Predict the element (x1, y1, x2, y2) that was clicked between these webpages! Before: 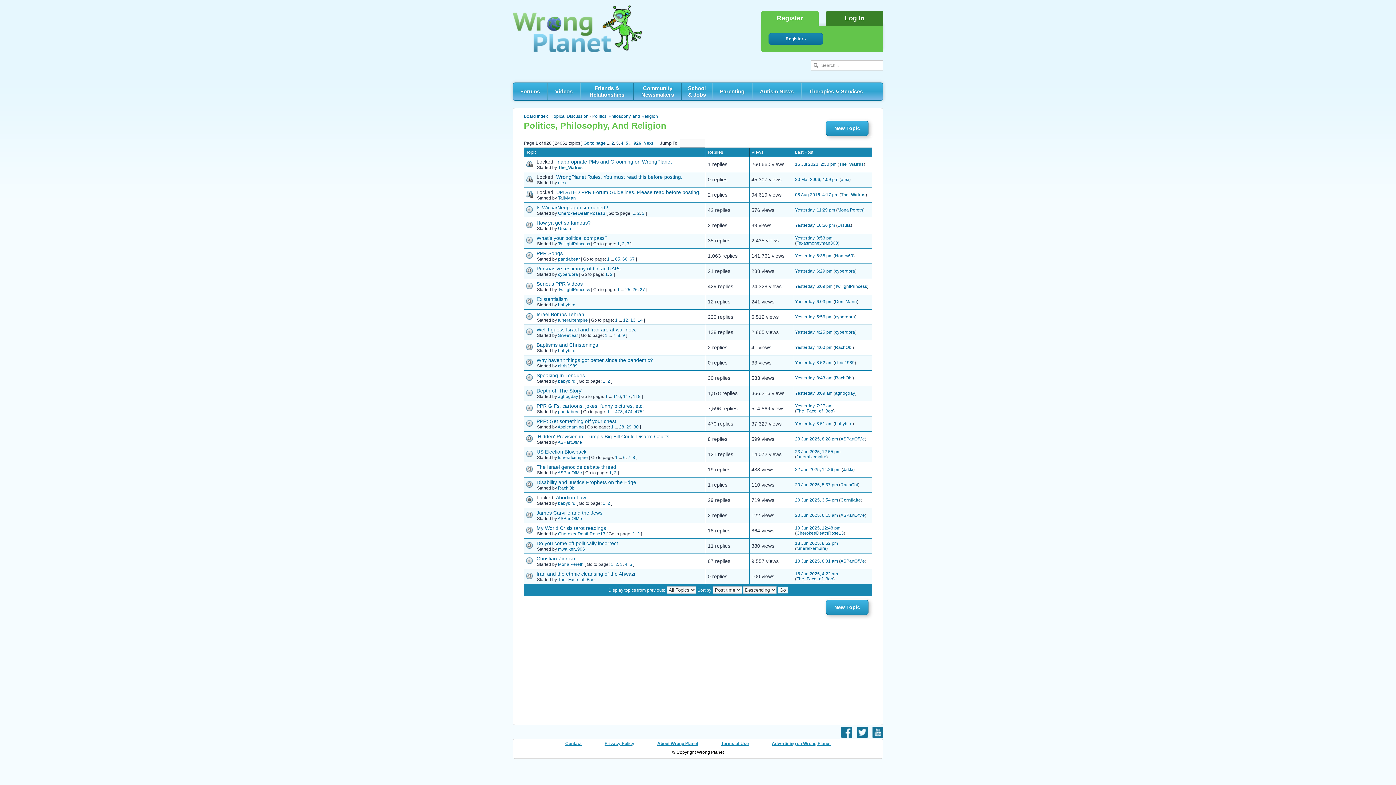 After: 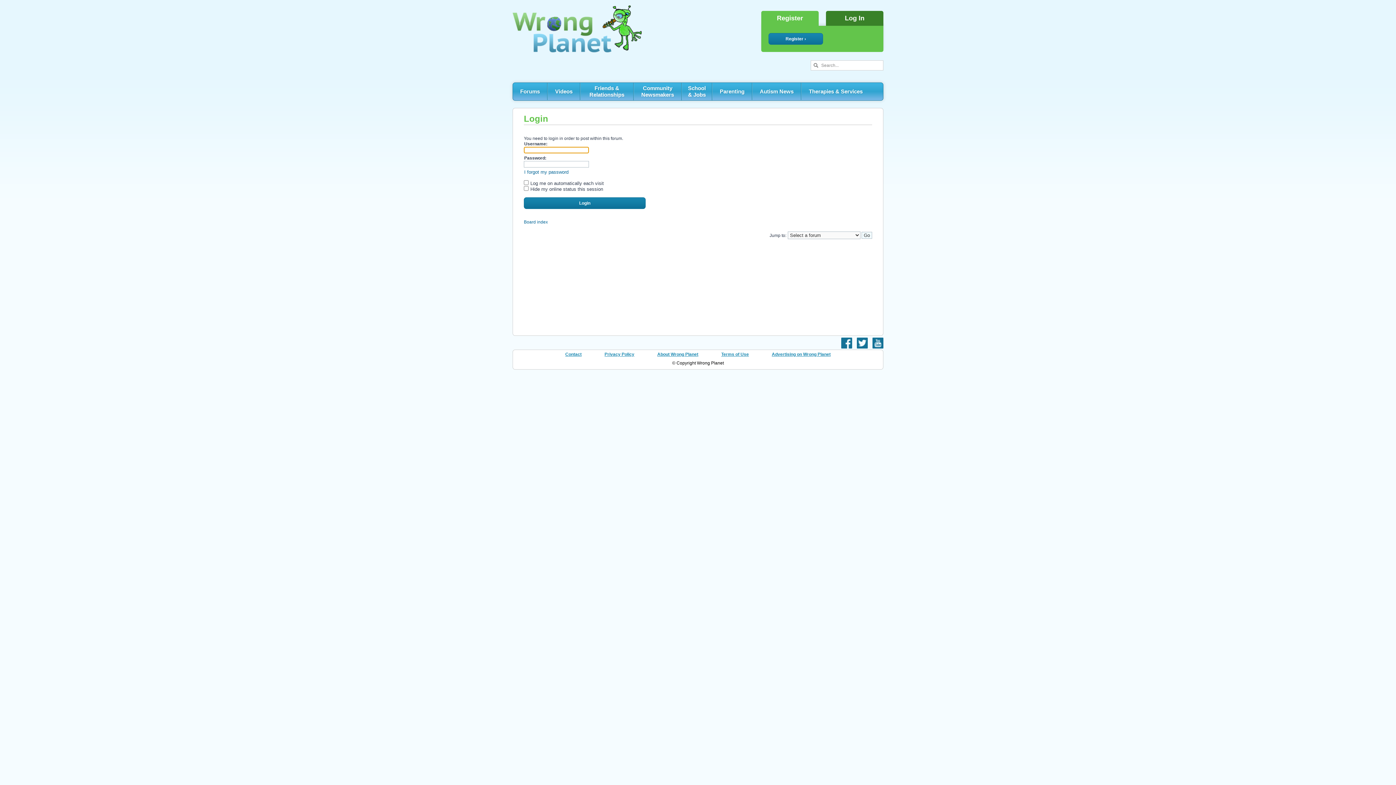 Action: label: New Topic bbox: (826, 120, 868, 136)